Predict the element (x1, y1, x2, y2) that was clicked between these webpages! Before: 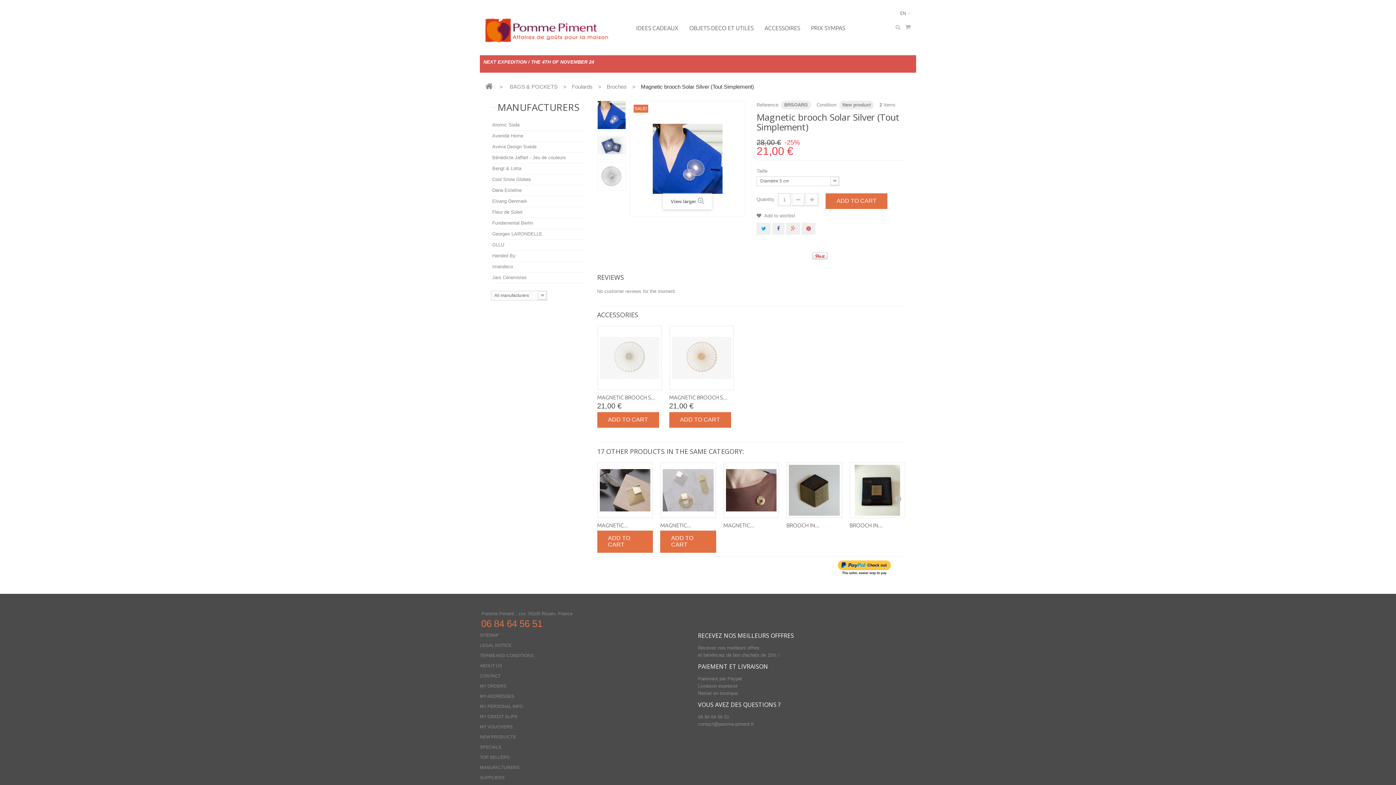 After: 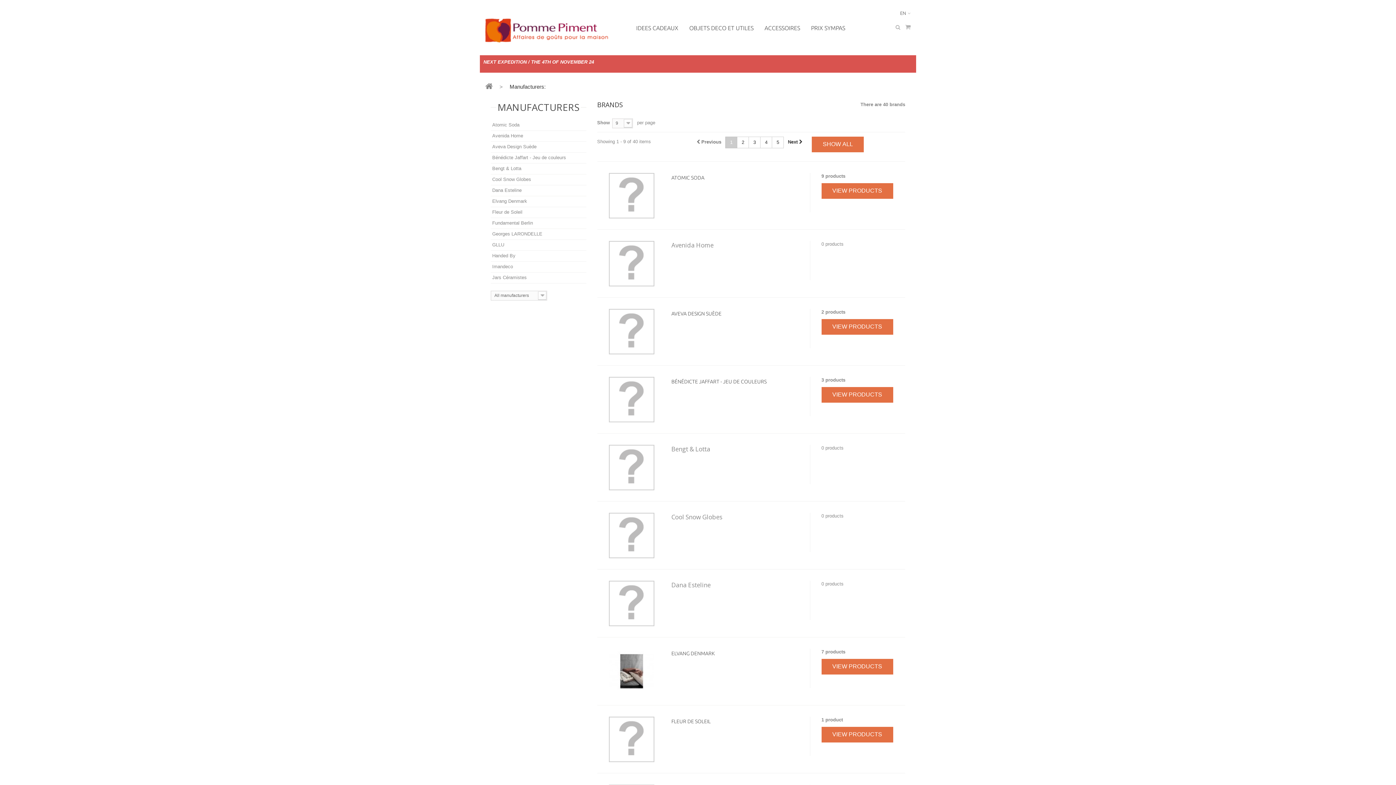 Action: label: MANUFACTURERS bbox: (497, 100, 579, 113)